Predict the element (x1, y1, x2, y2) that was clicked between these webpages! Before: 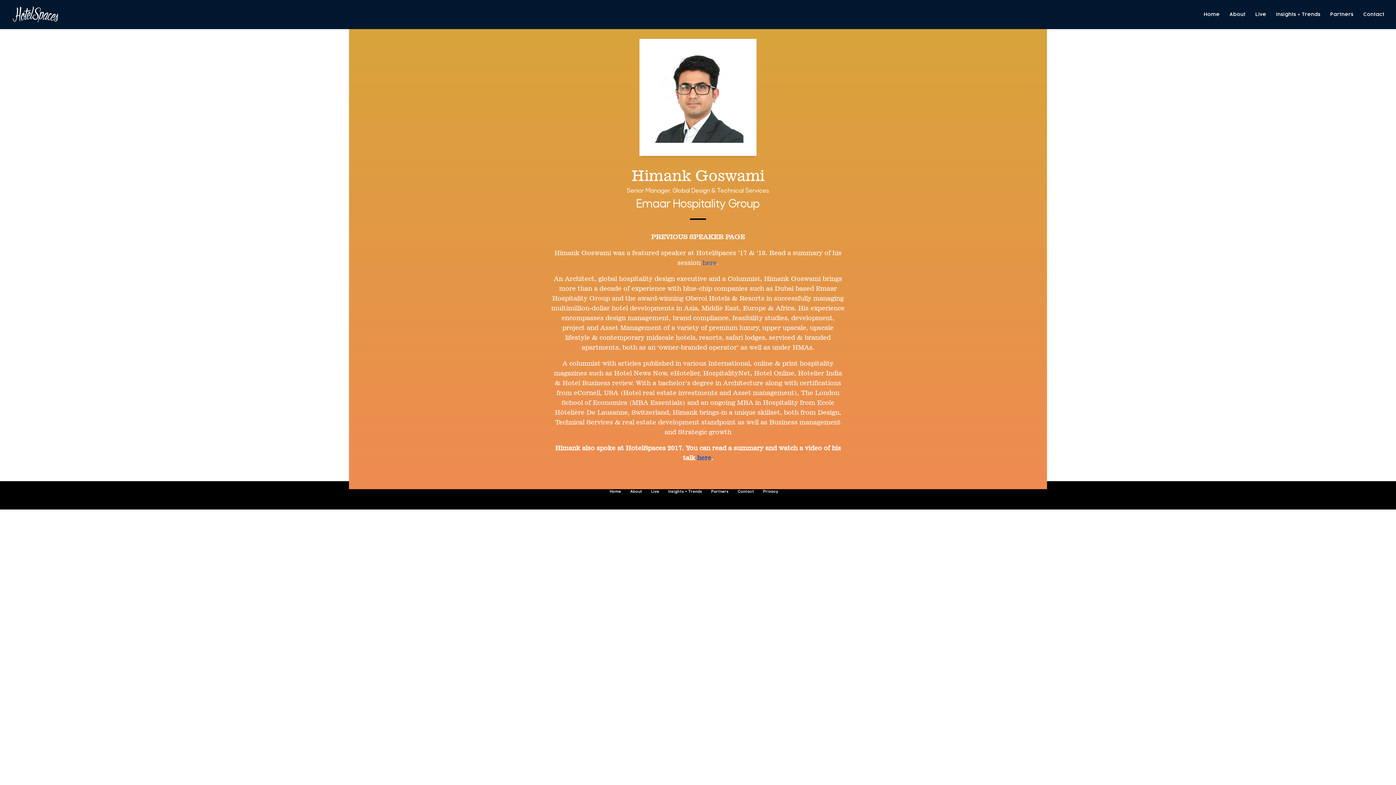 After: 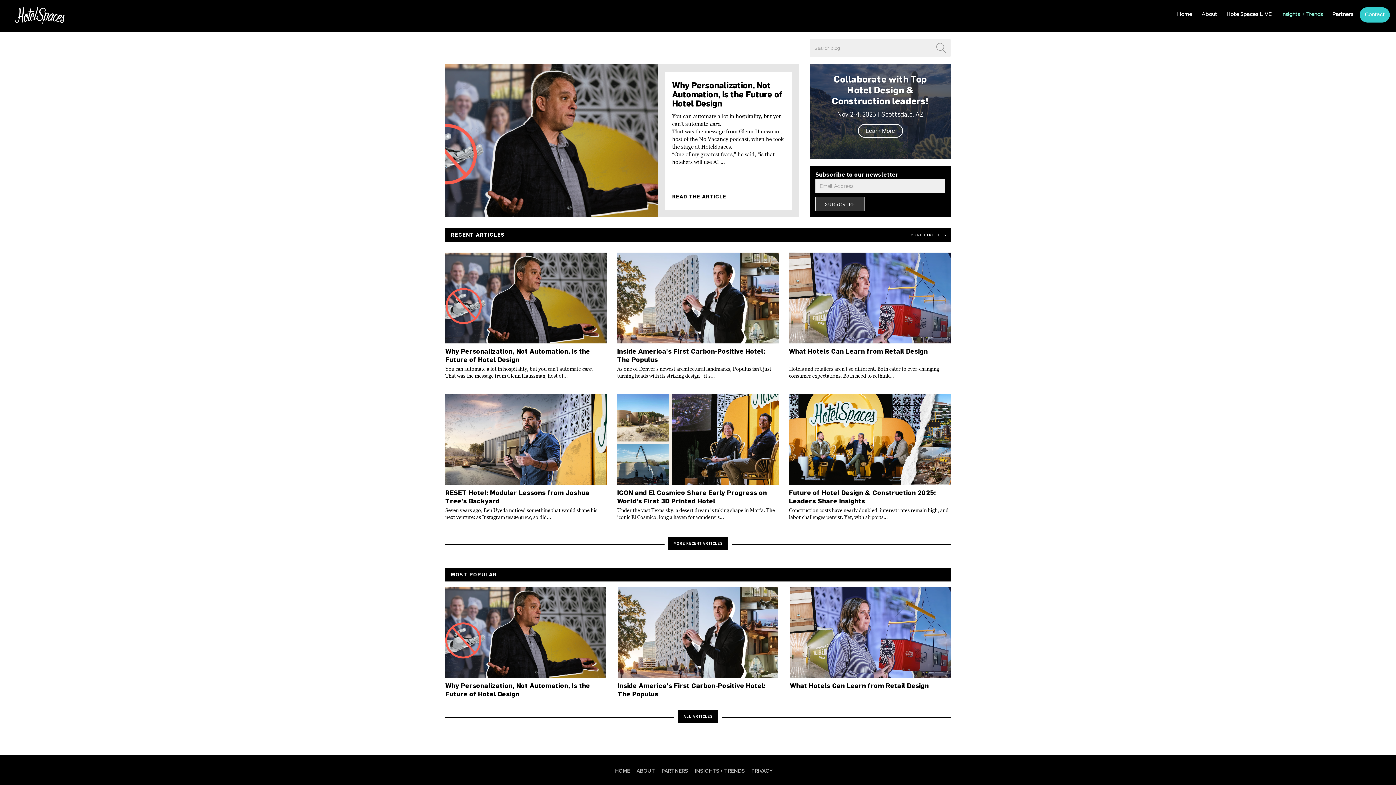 Action: label: Insights + Trends bbox: (668, 490, 702, 494)